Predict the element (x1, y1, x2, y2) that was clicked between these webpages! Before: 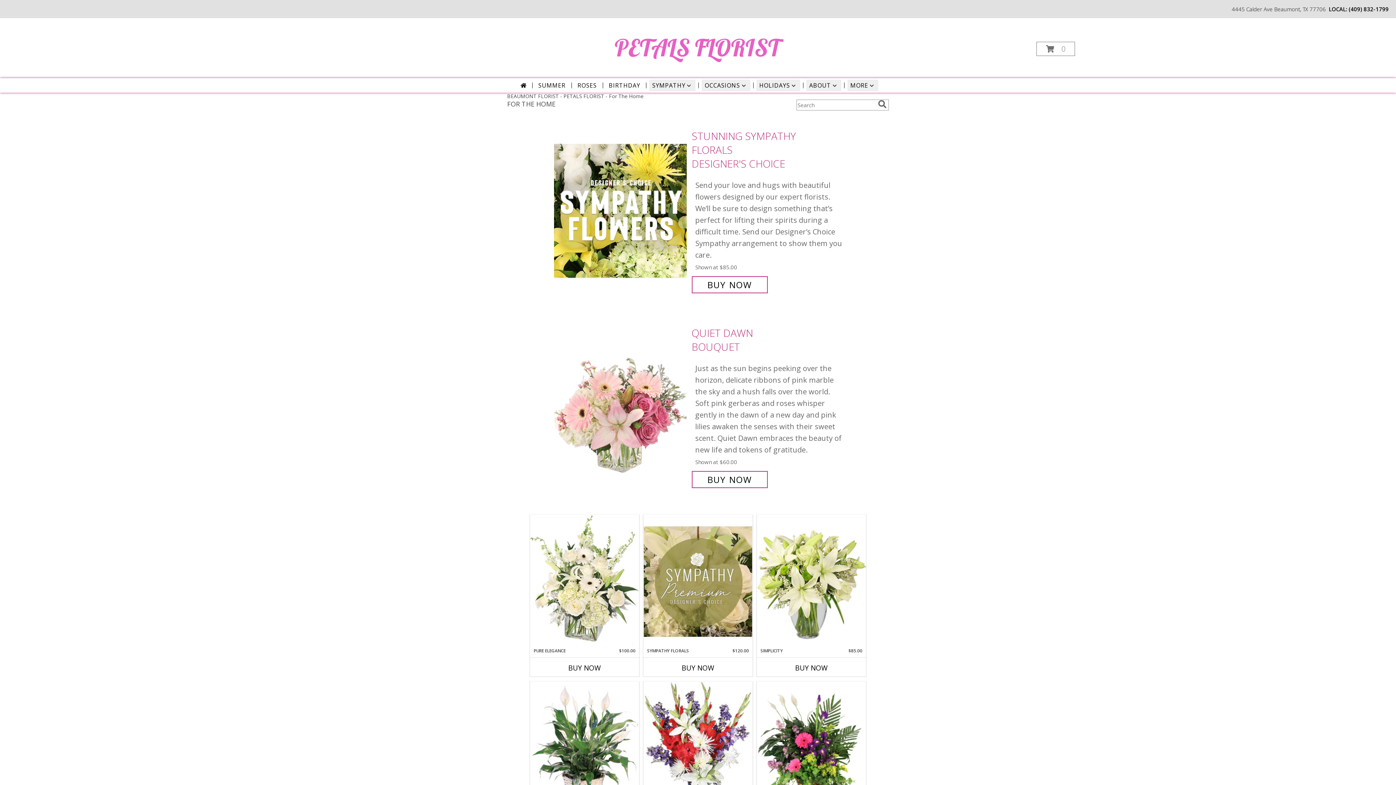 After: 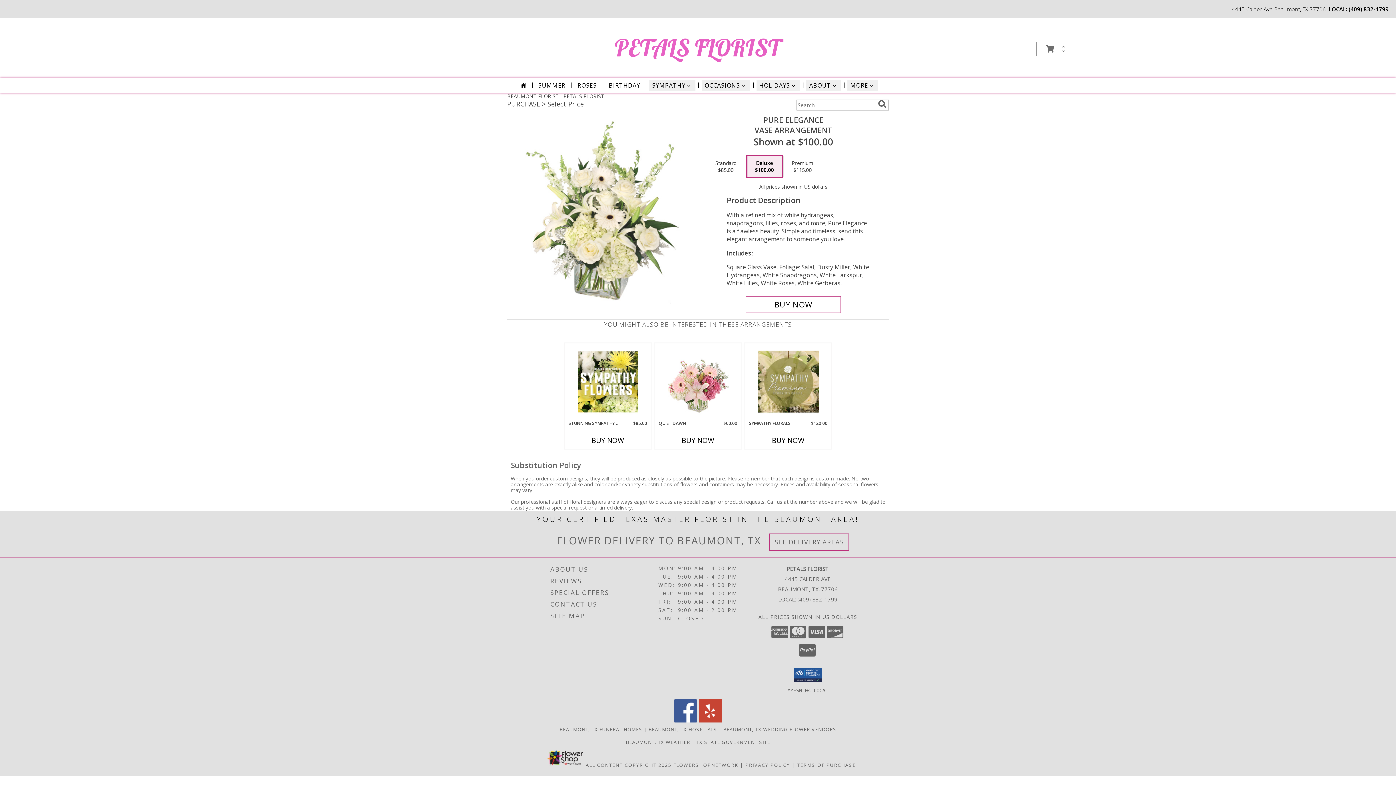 Action: label: View Pure Elegance Vase Arrangement Info bbox: (530, 515, 639, 647)